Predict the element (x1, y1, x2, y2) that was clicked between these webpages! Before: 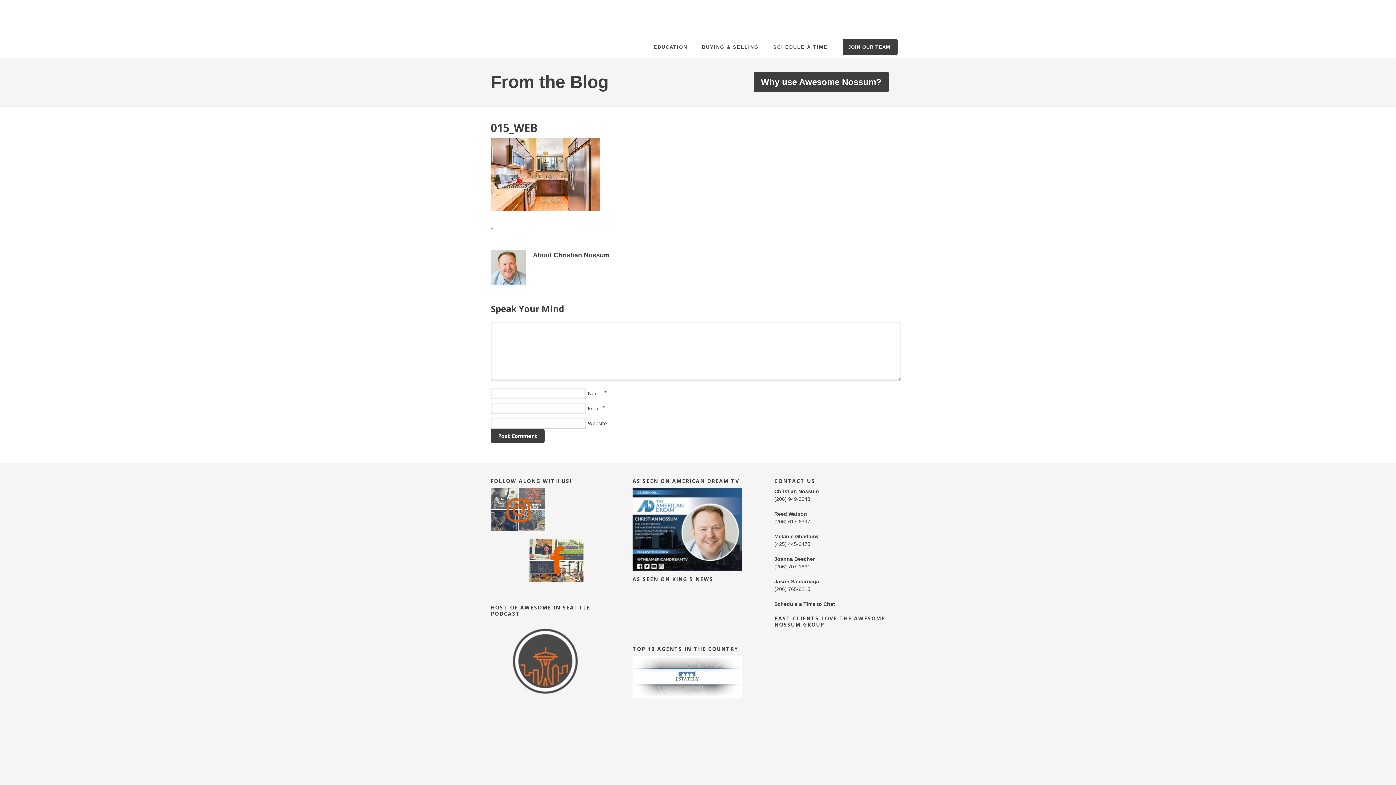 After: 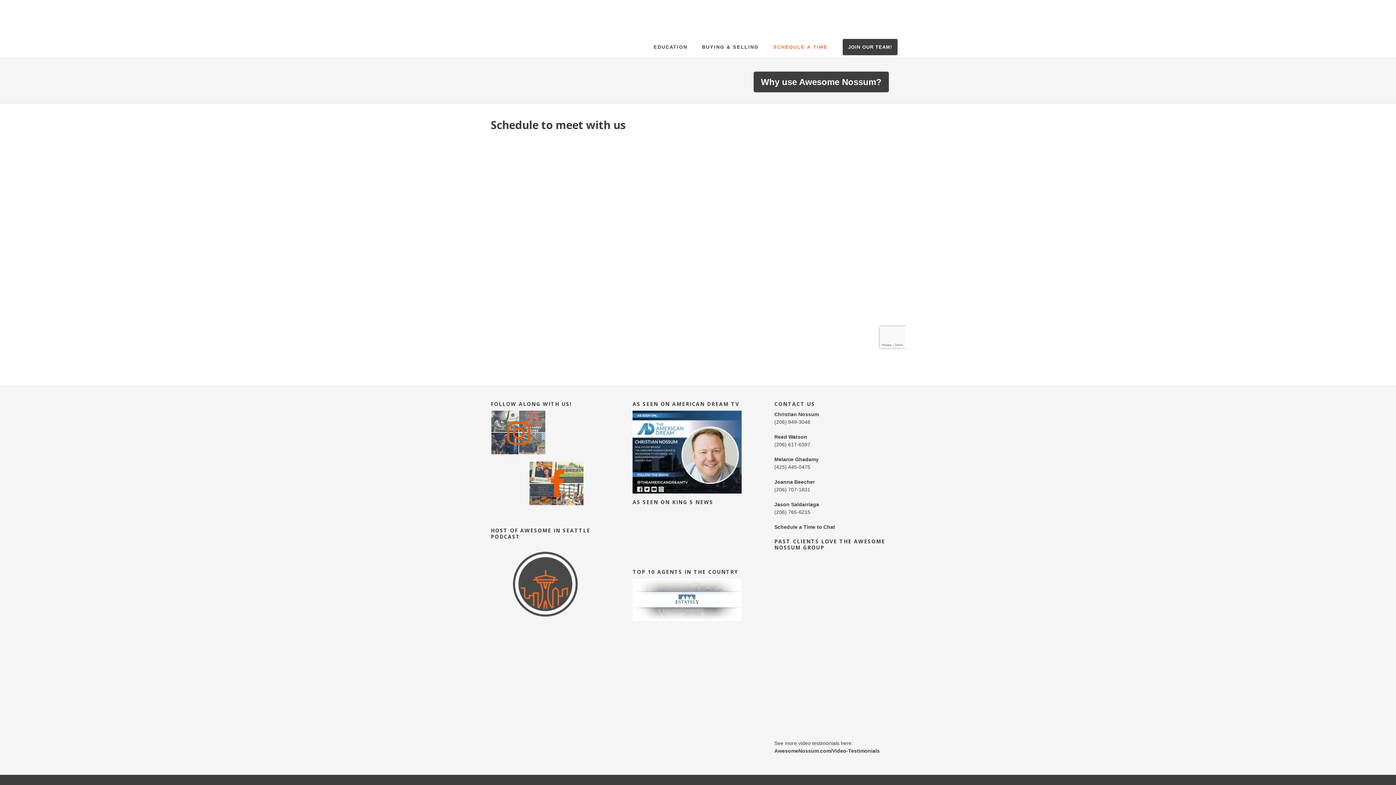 Action: bbox: (774, 601, 835, 607) label: Schedule a Time to Chat